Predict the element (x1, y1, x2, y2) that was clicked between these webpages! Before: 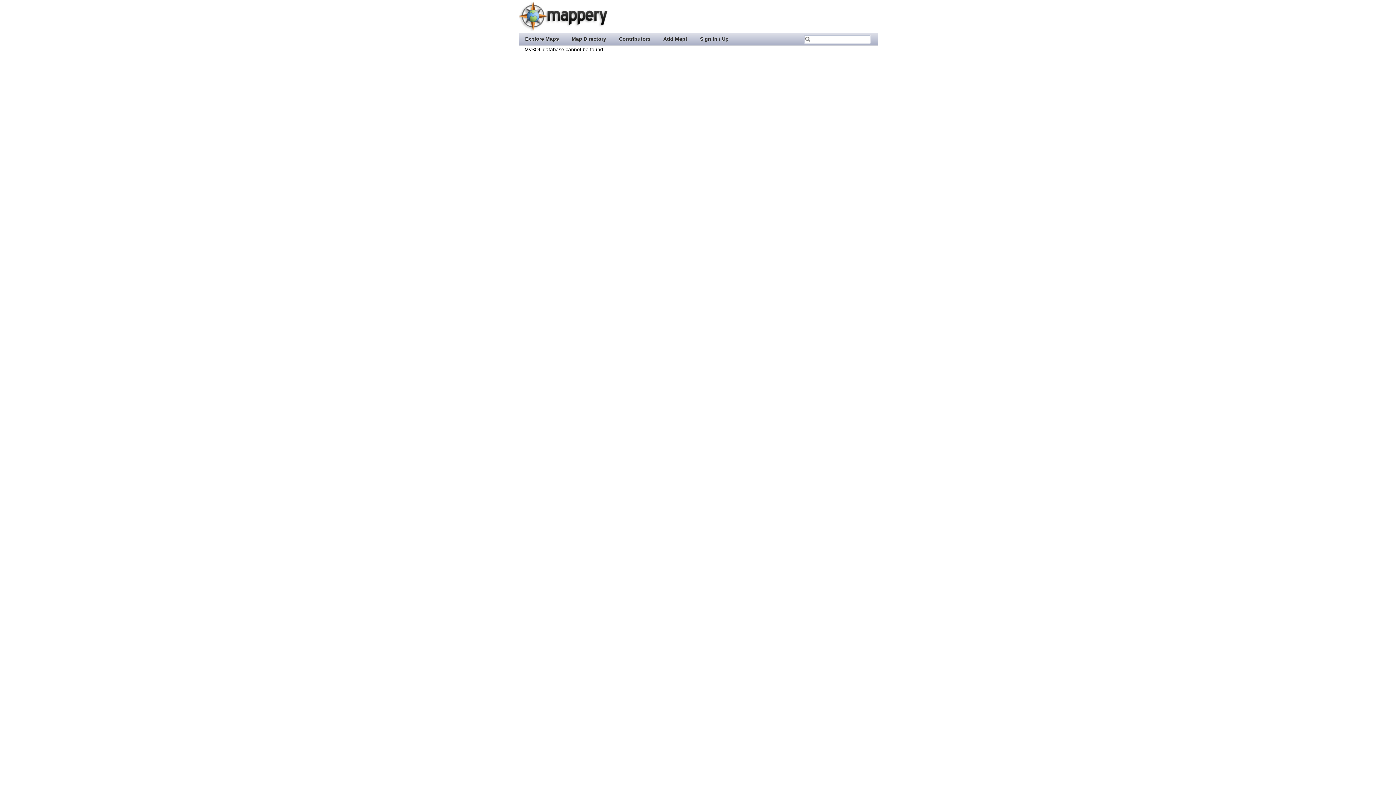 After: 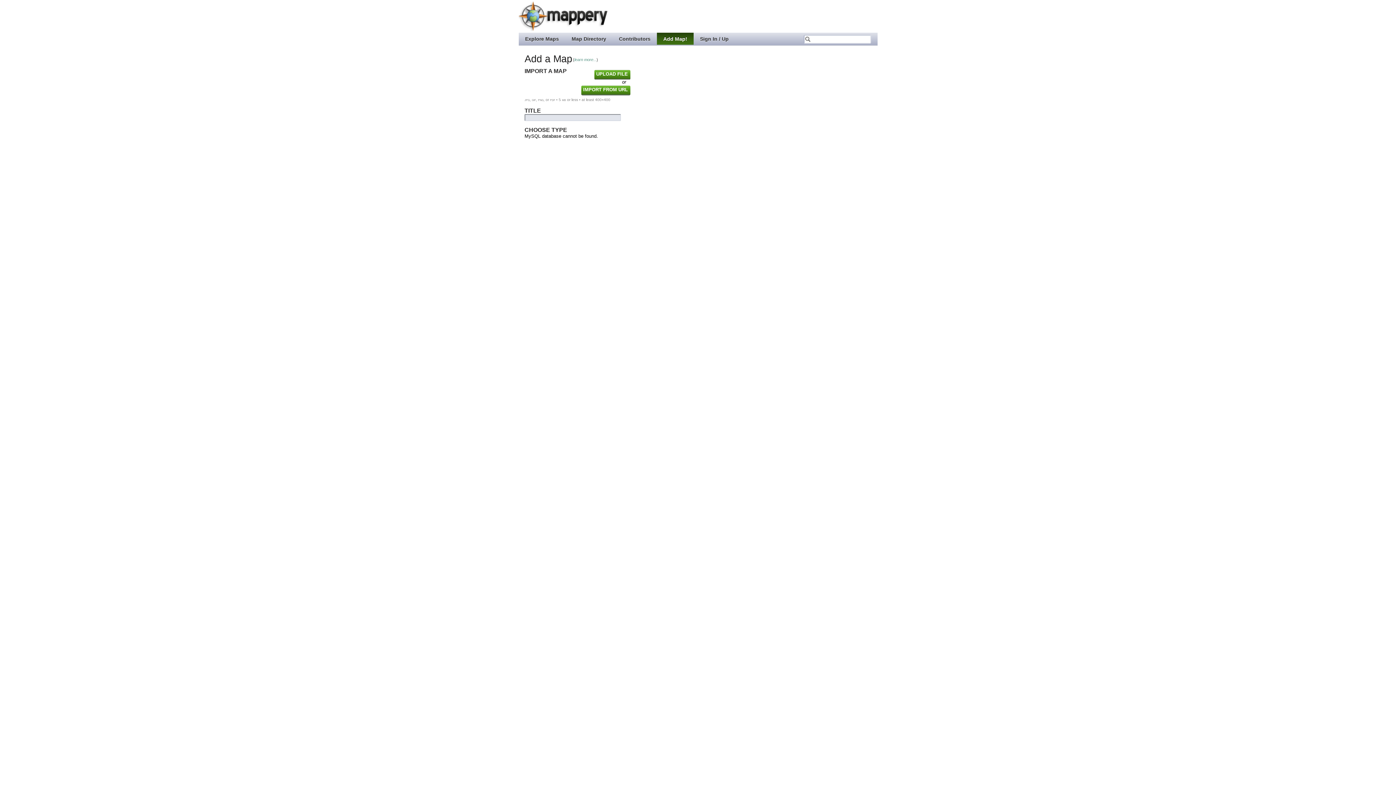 Action: bbox: (656, 32, 693, 44) label: Add Map!